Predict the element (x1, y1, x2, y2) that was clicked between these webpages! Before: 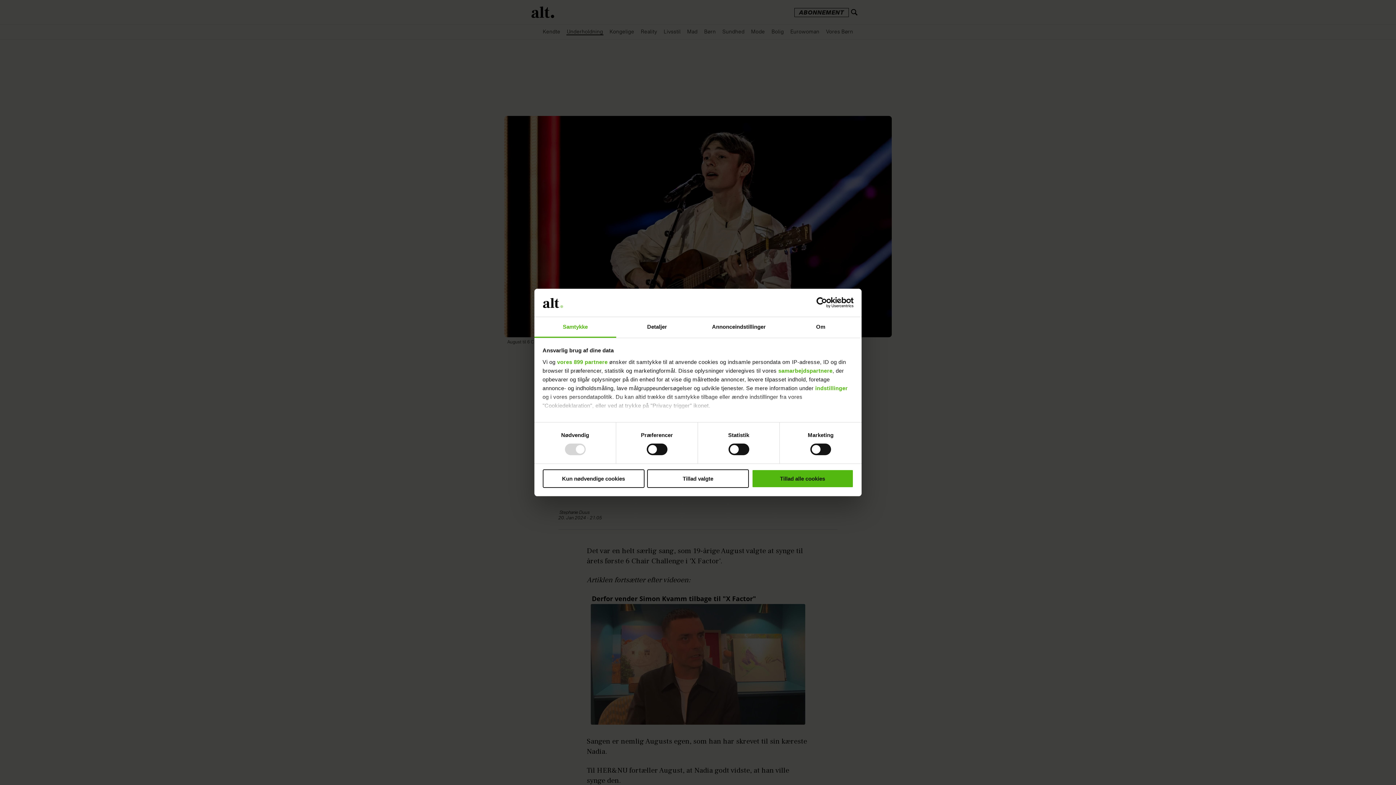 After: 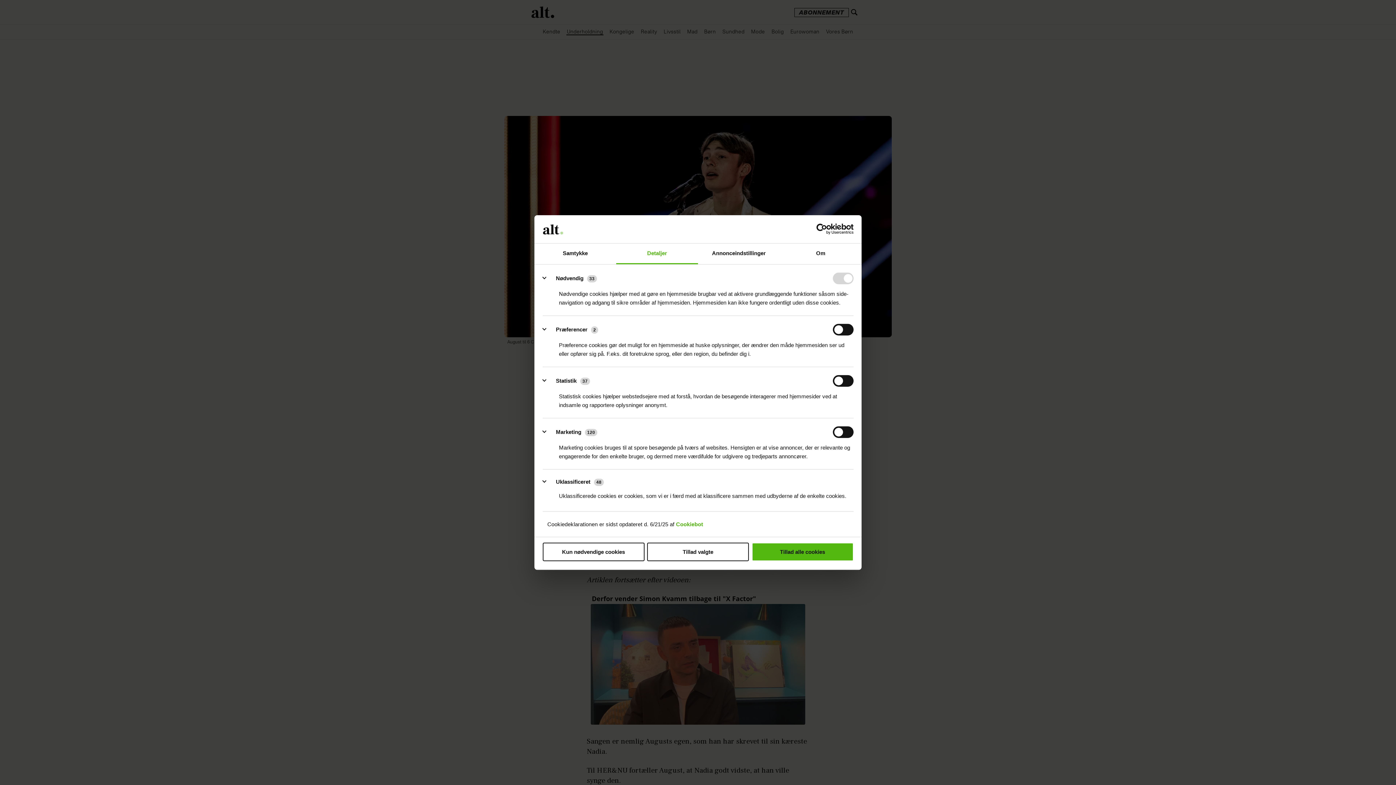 Action: bbox: (815, 385, 848, 391) label: indstillinger